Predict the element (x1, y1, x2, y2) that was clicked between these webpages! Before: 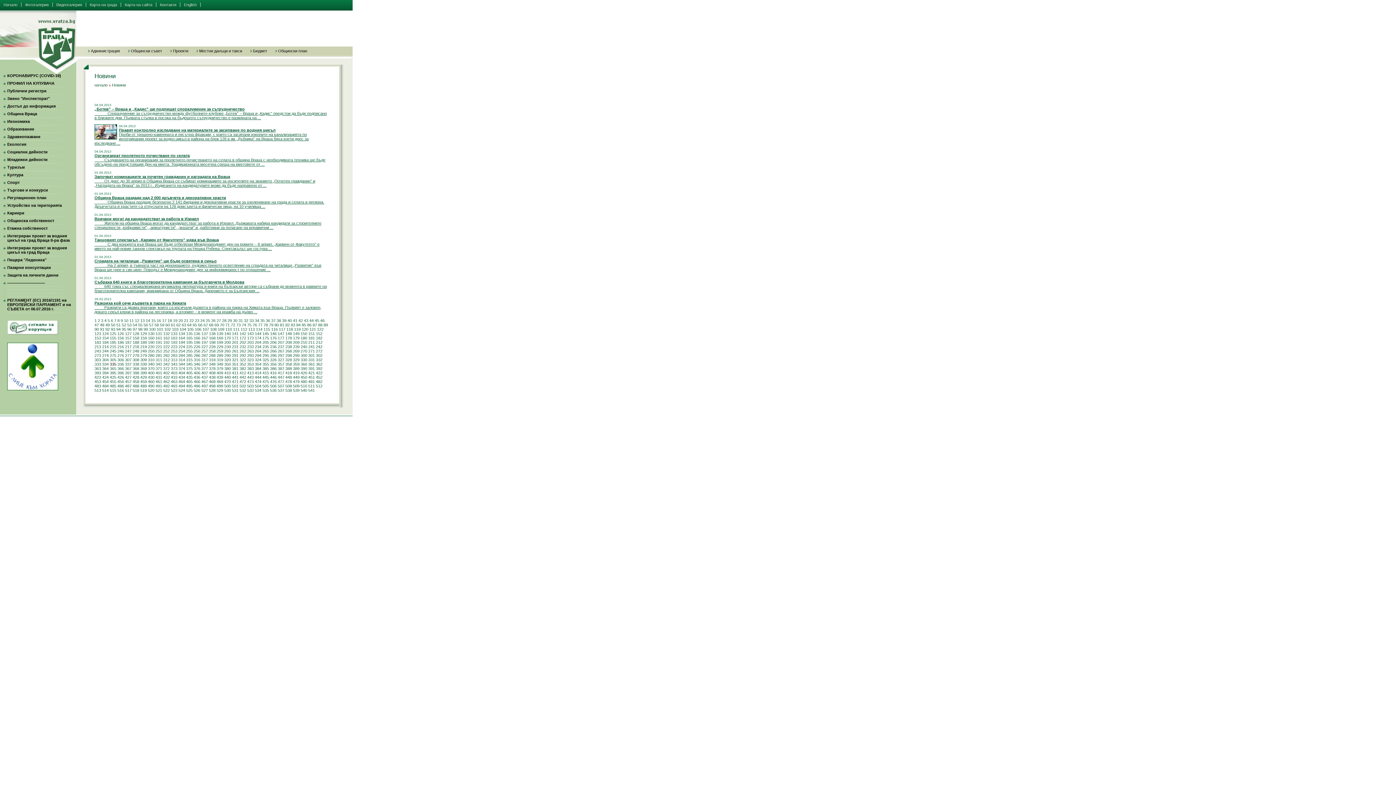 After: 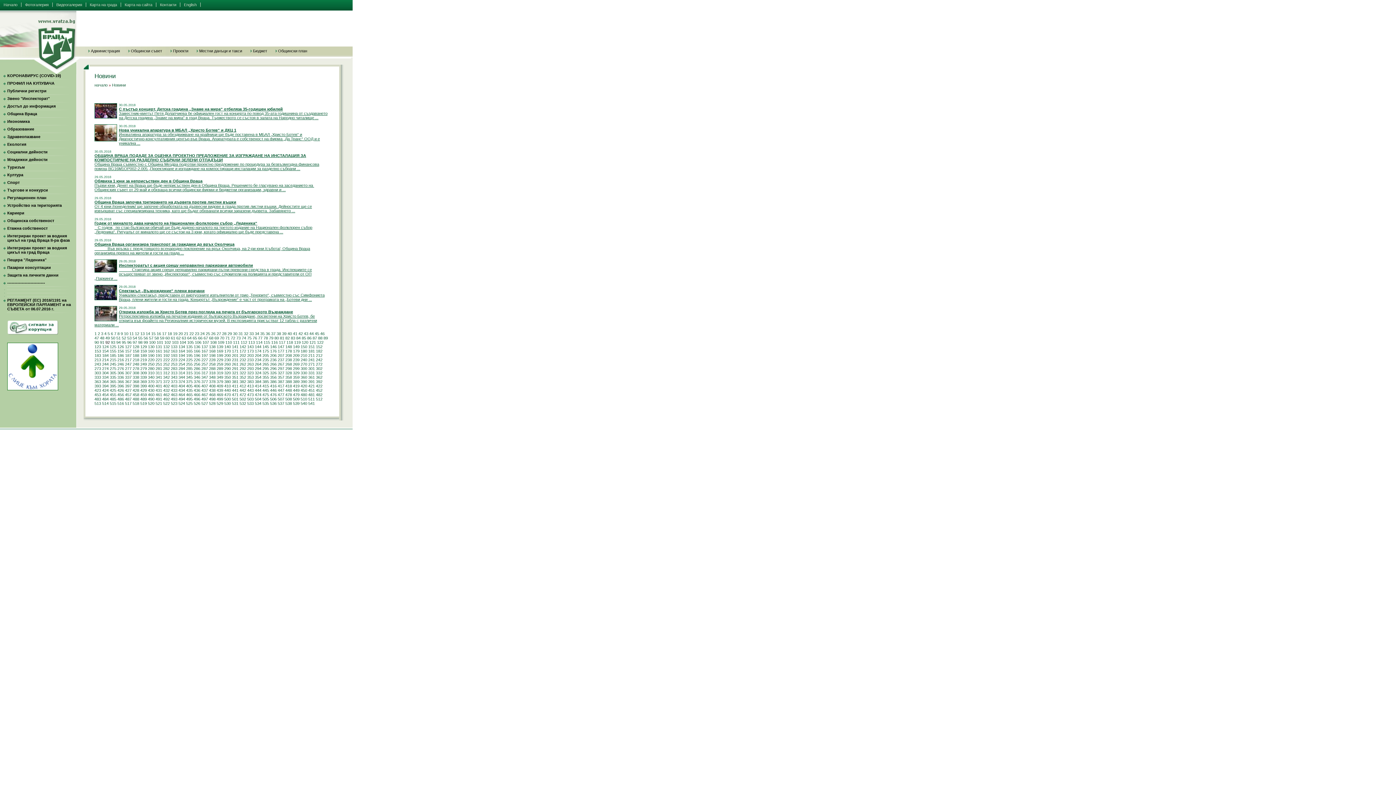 Action: bbox: (105, 327, 109, 331) label: 92